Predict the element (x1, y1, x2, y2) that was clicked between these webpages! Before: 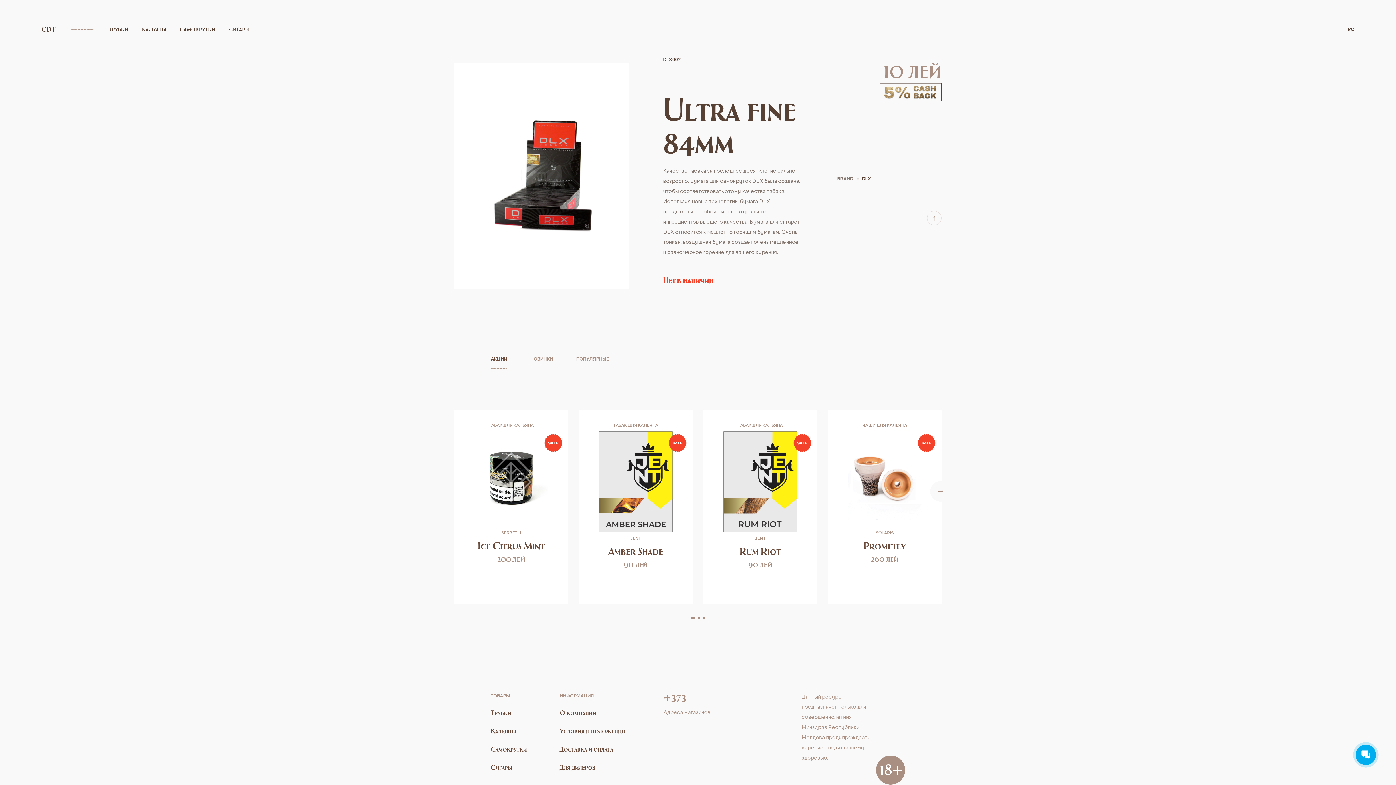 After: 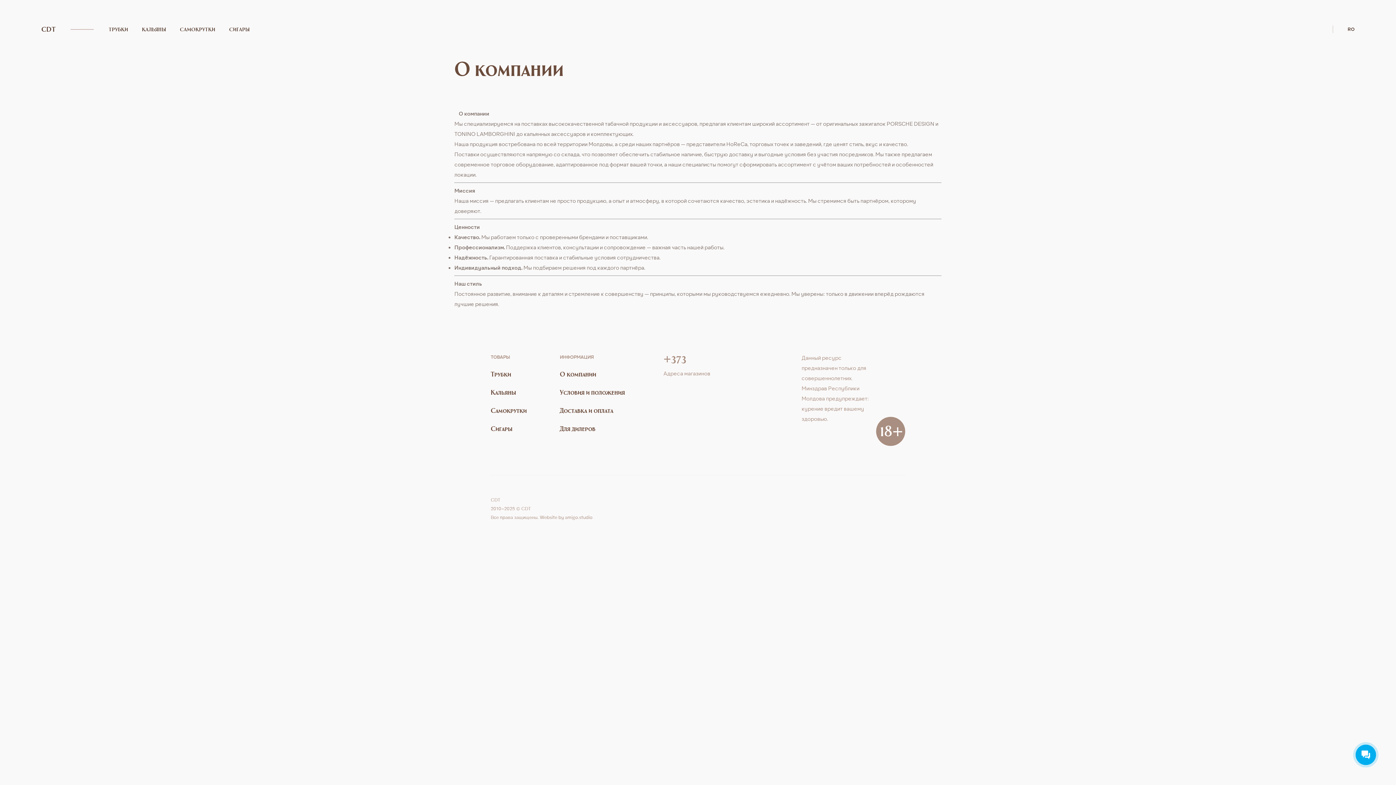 Action: label: О компании bbox: (560, 709, 596, 717)